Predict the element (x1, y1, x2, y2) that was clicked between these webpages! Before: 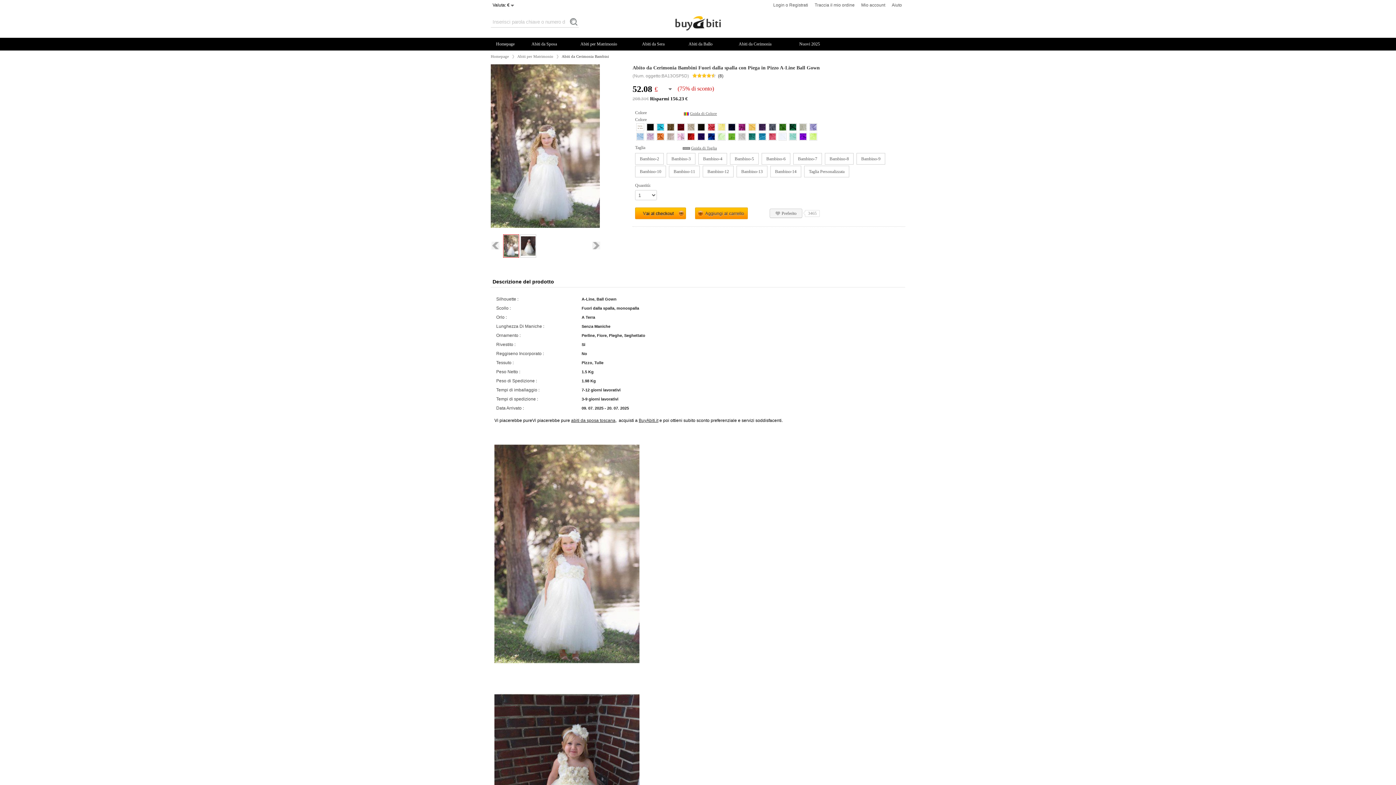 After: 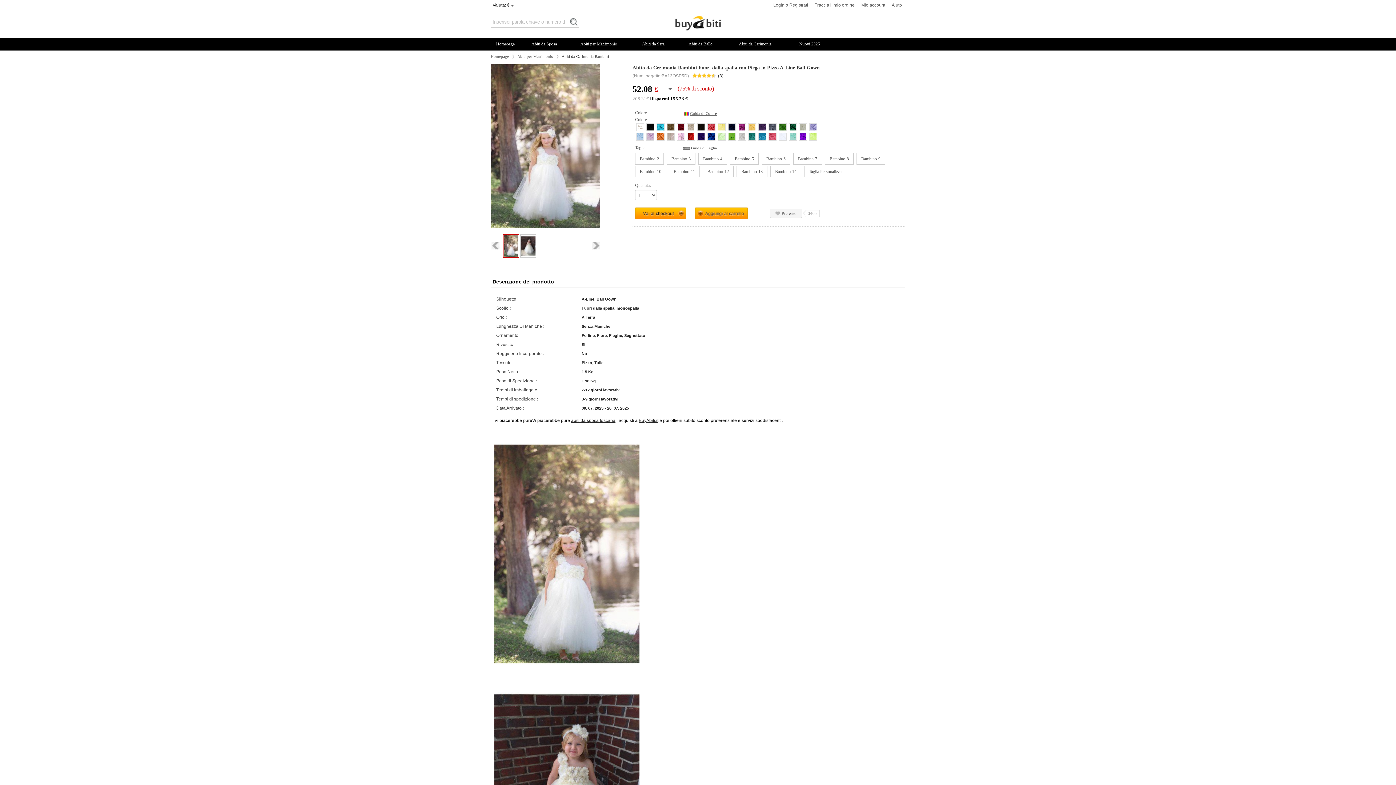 Action: bbox: (592, 241, 602, 251)